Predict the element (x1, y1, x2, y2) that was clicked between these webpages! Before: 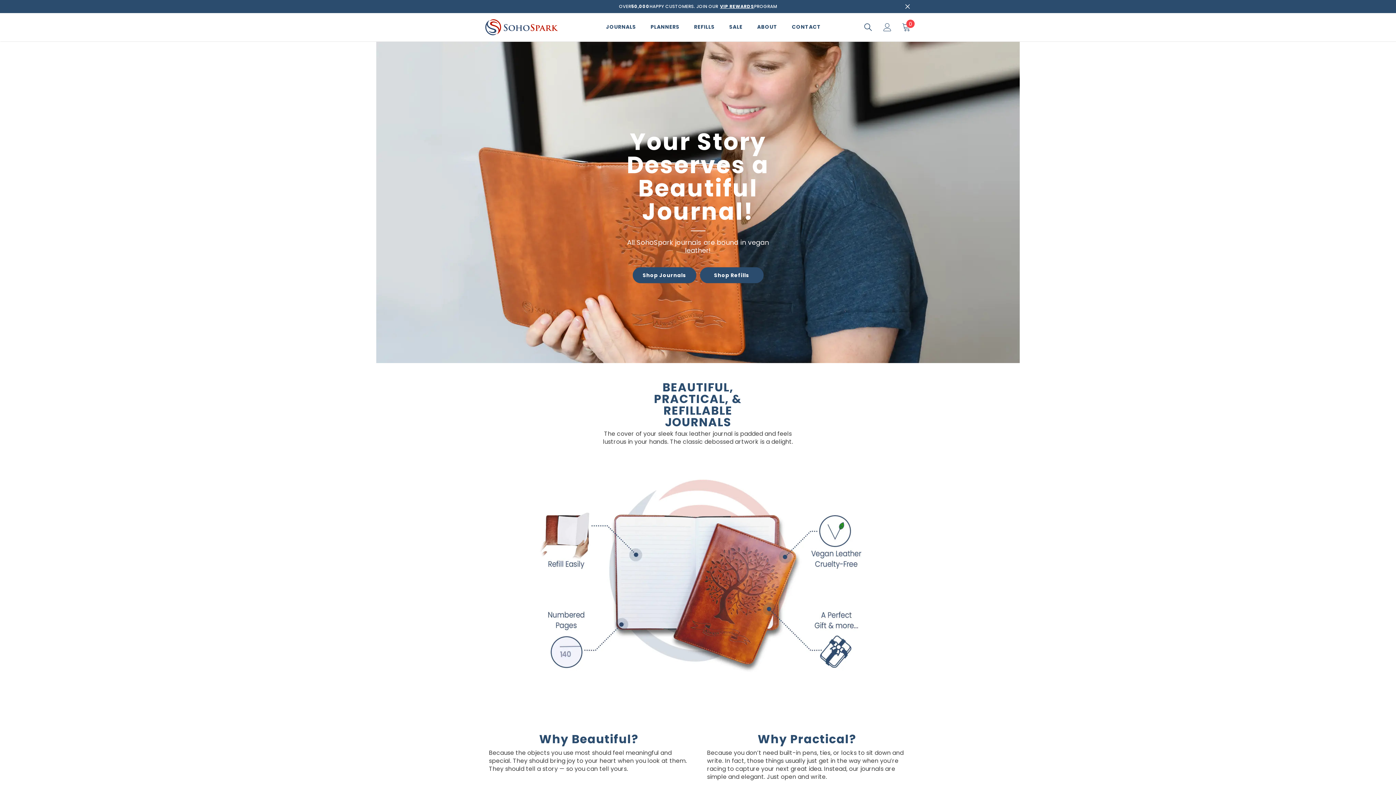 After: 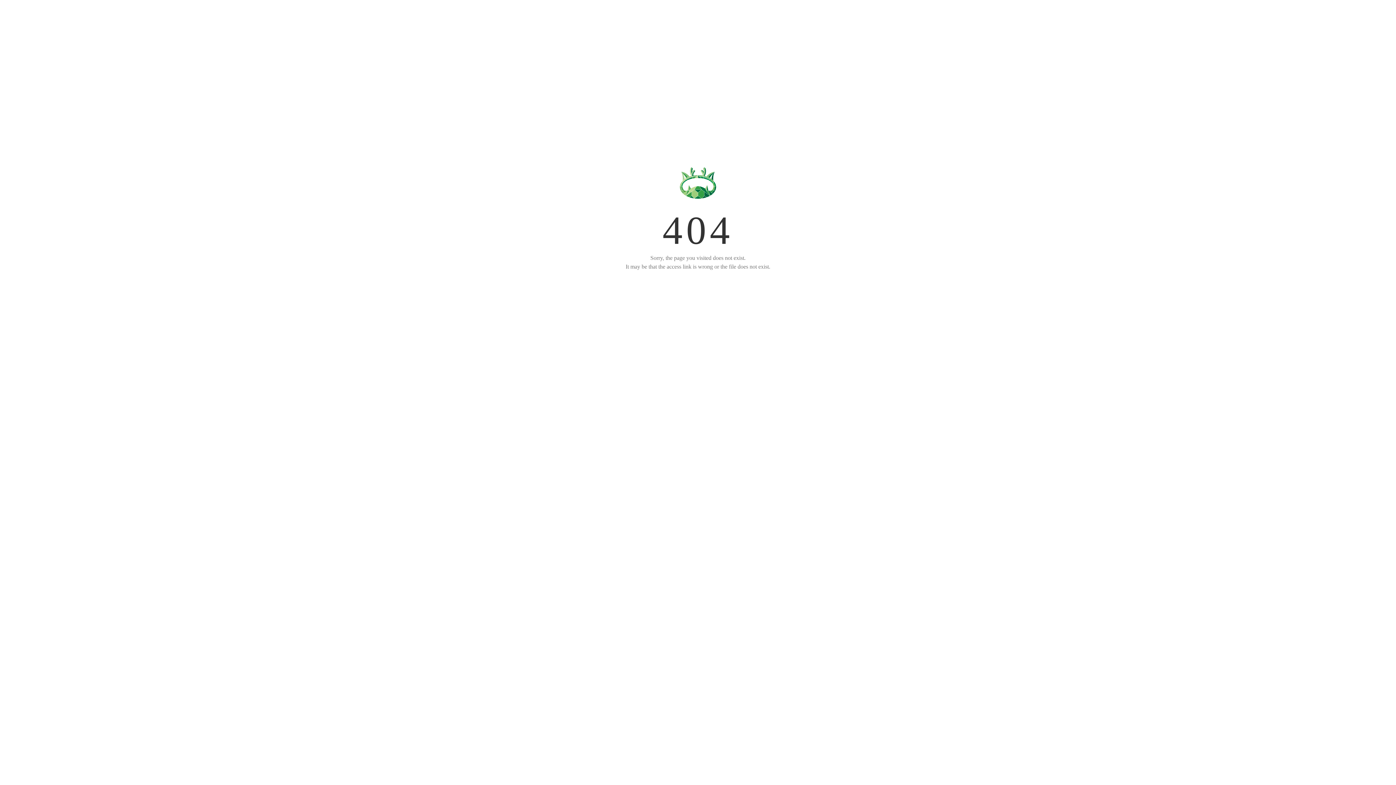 Action: label: PLANNERS bbox: (643, 22, 686, 41)